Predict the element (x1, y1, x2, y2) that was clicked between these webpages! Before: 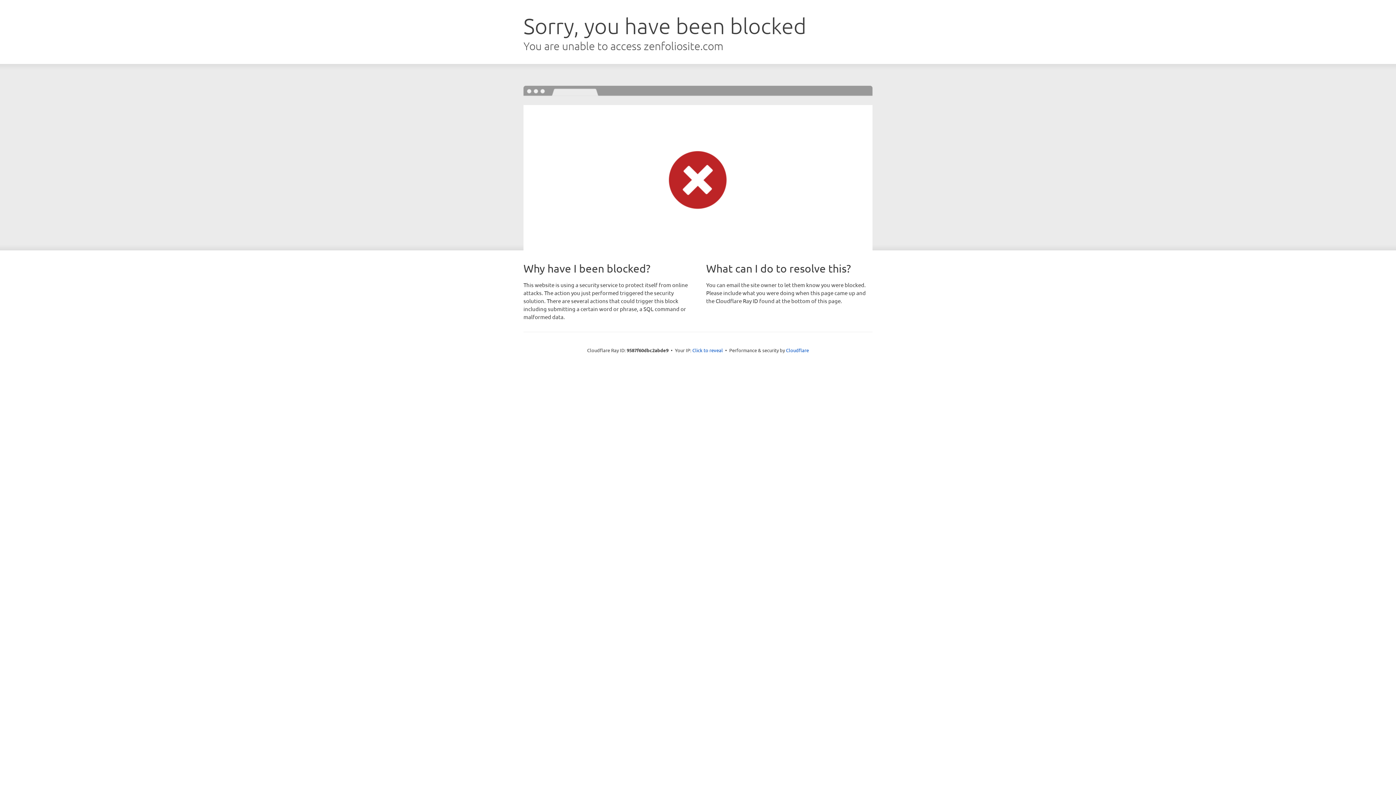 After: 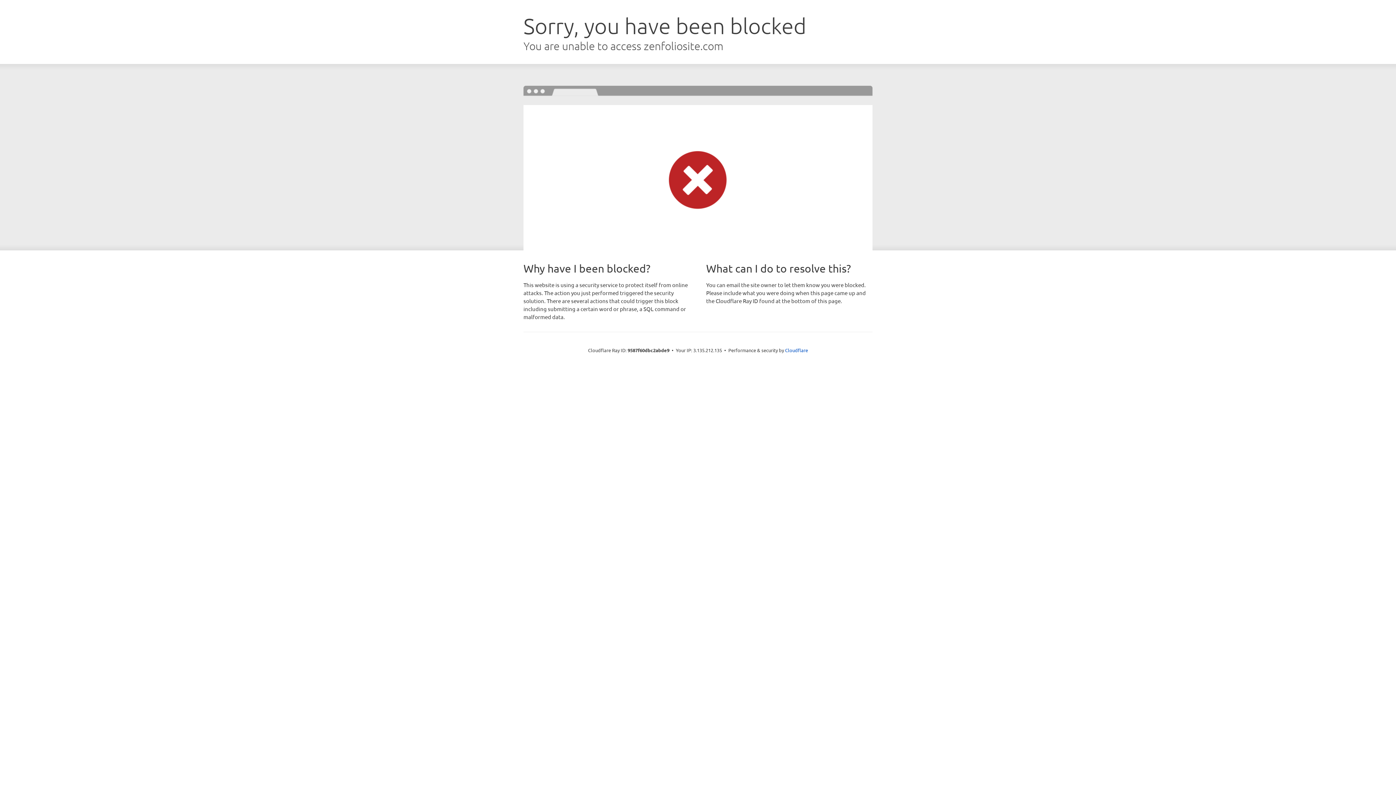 Action: bbox: (692, 346, 723, 353) label: Click to reveal